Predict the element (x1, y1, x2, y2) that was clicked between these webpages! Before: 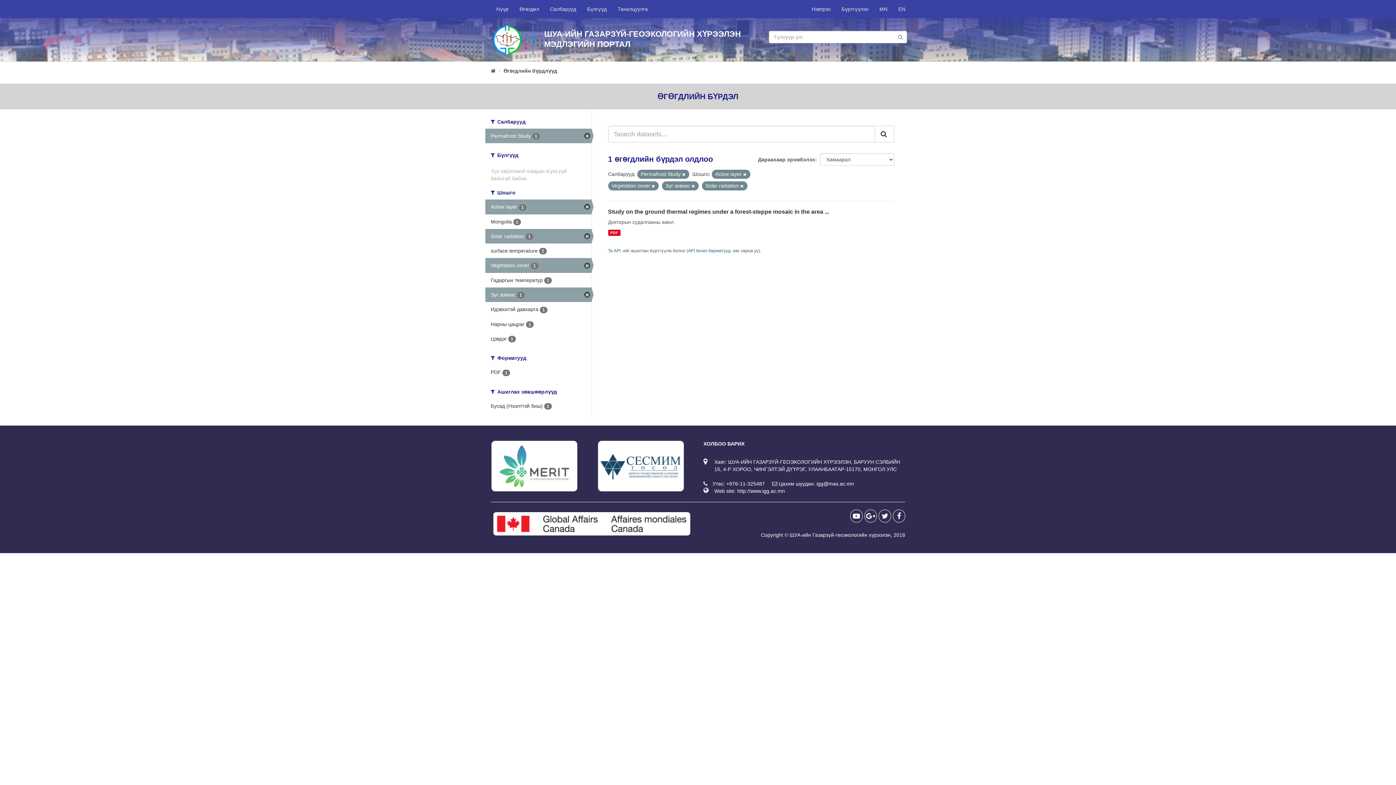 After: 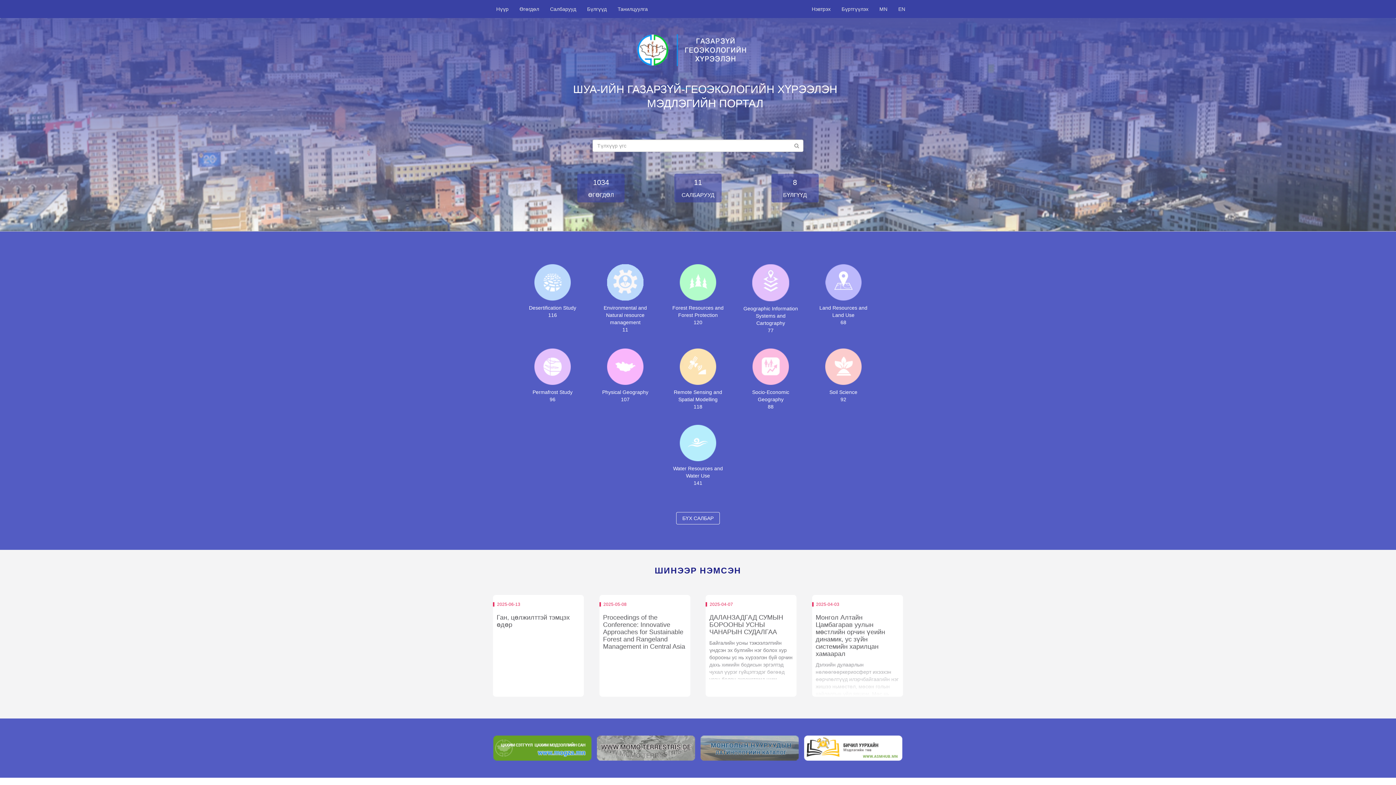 Action: bbox: (490, 68, 495, 73)